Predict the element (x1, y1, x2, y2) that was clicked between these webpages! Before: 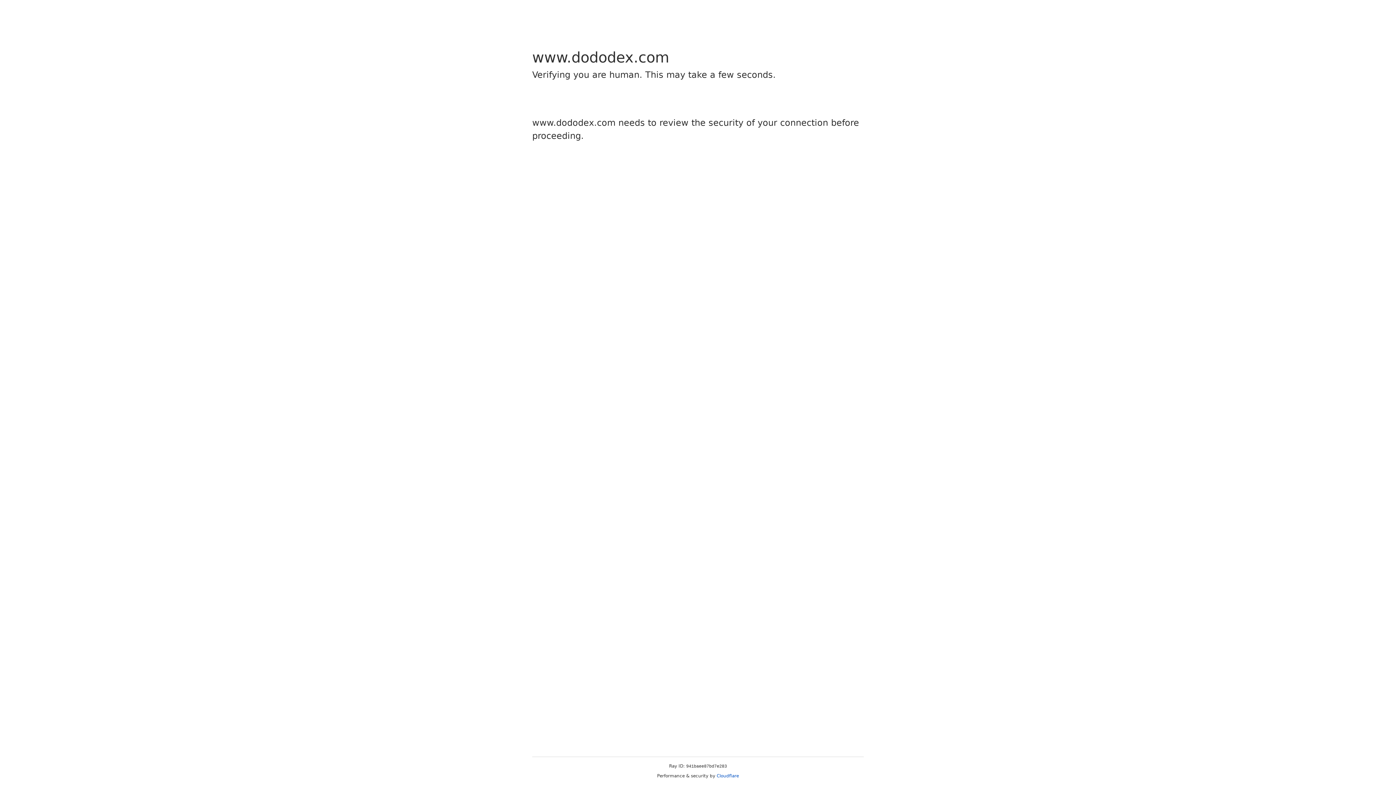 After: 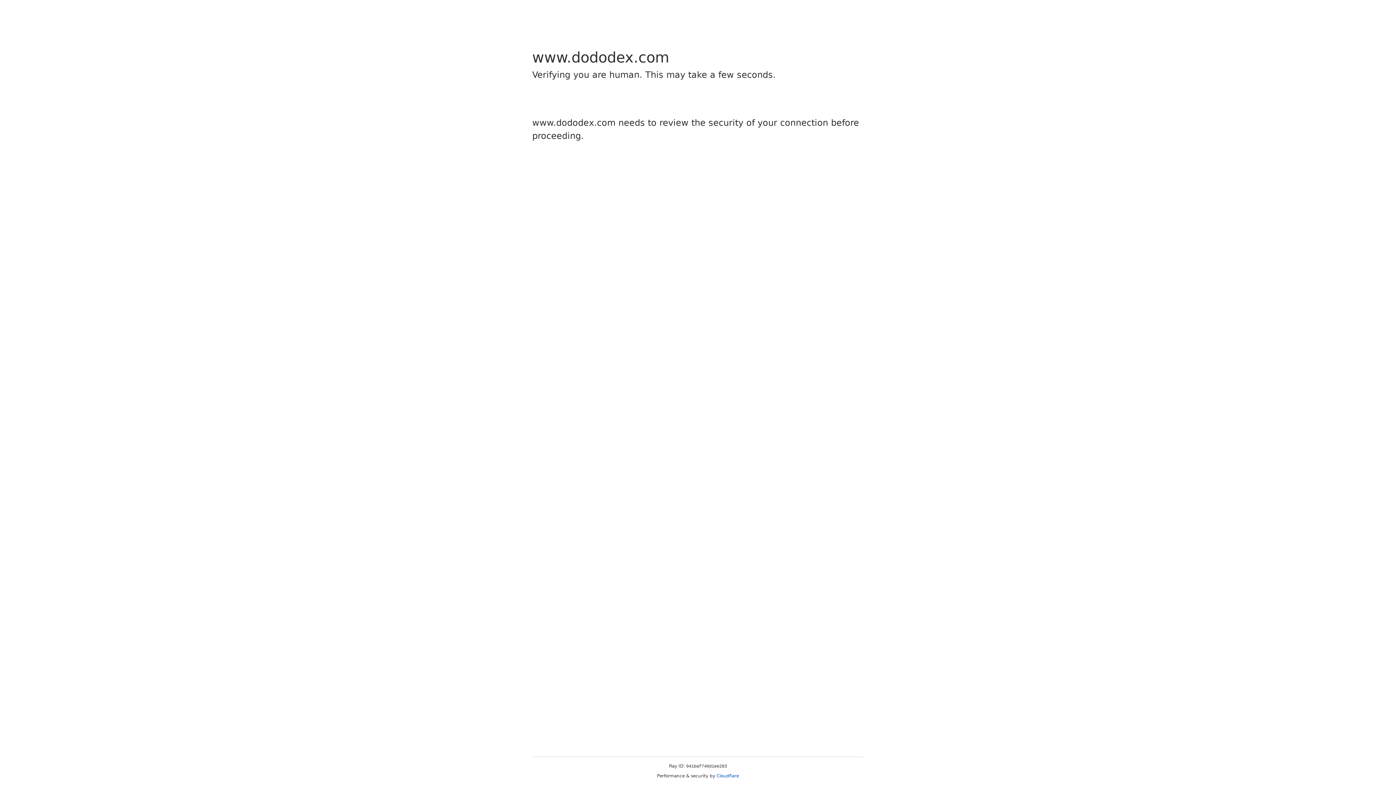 Action: bbox: (716, 773, 739, 778) label: Cloudflare